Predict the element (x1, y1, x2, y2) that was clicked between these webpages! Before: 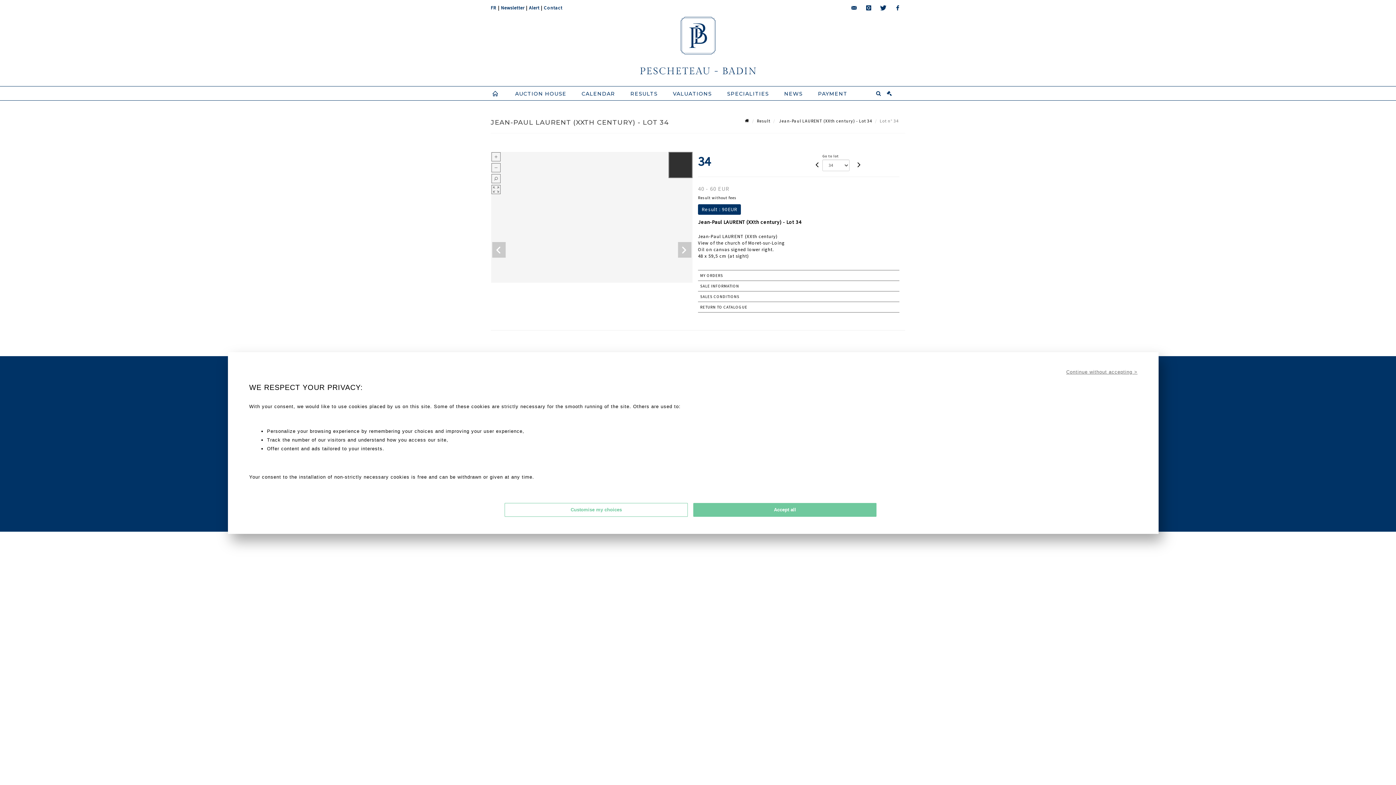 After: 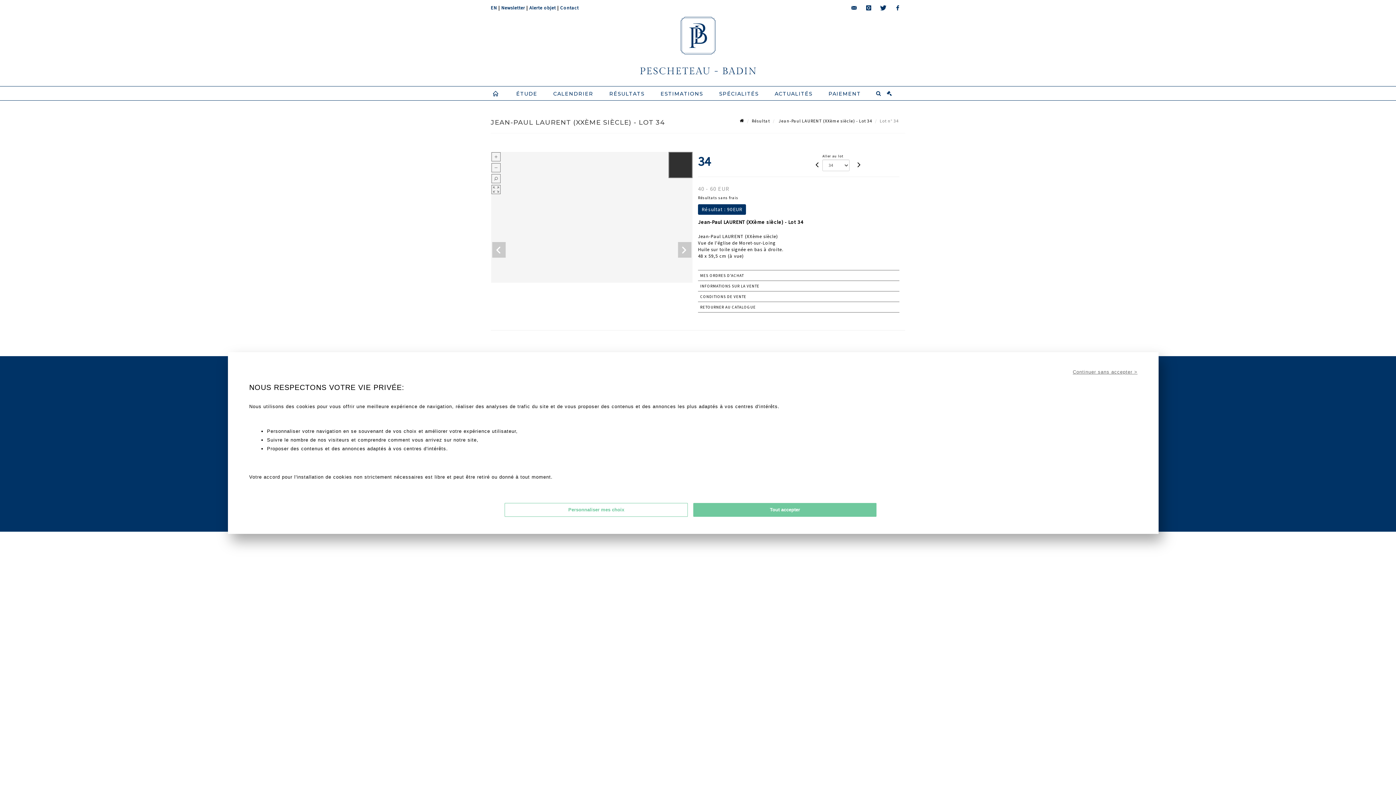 Action: bbox: (490, 4, 496, 10)